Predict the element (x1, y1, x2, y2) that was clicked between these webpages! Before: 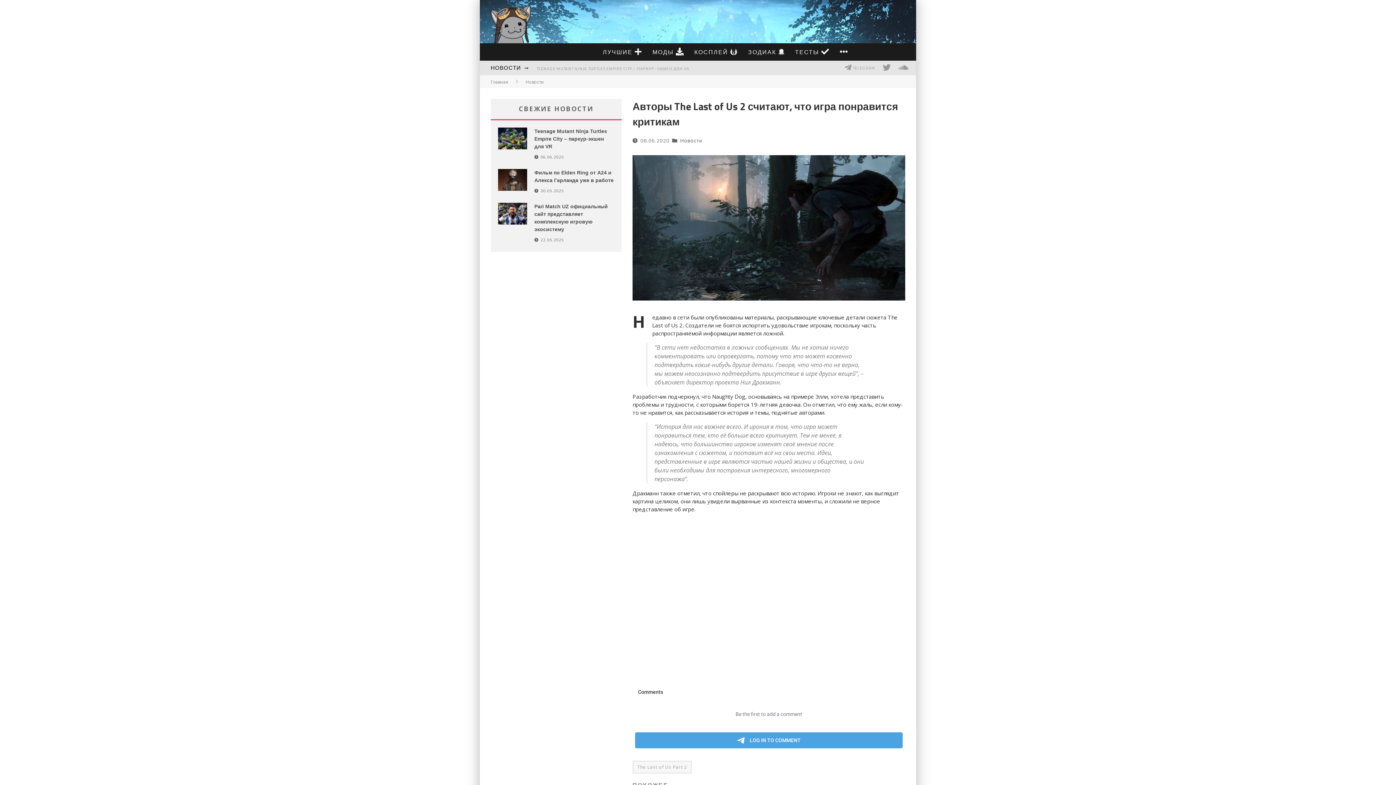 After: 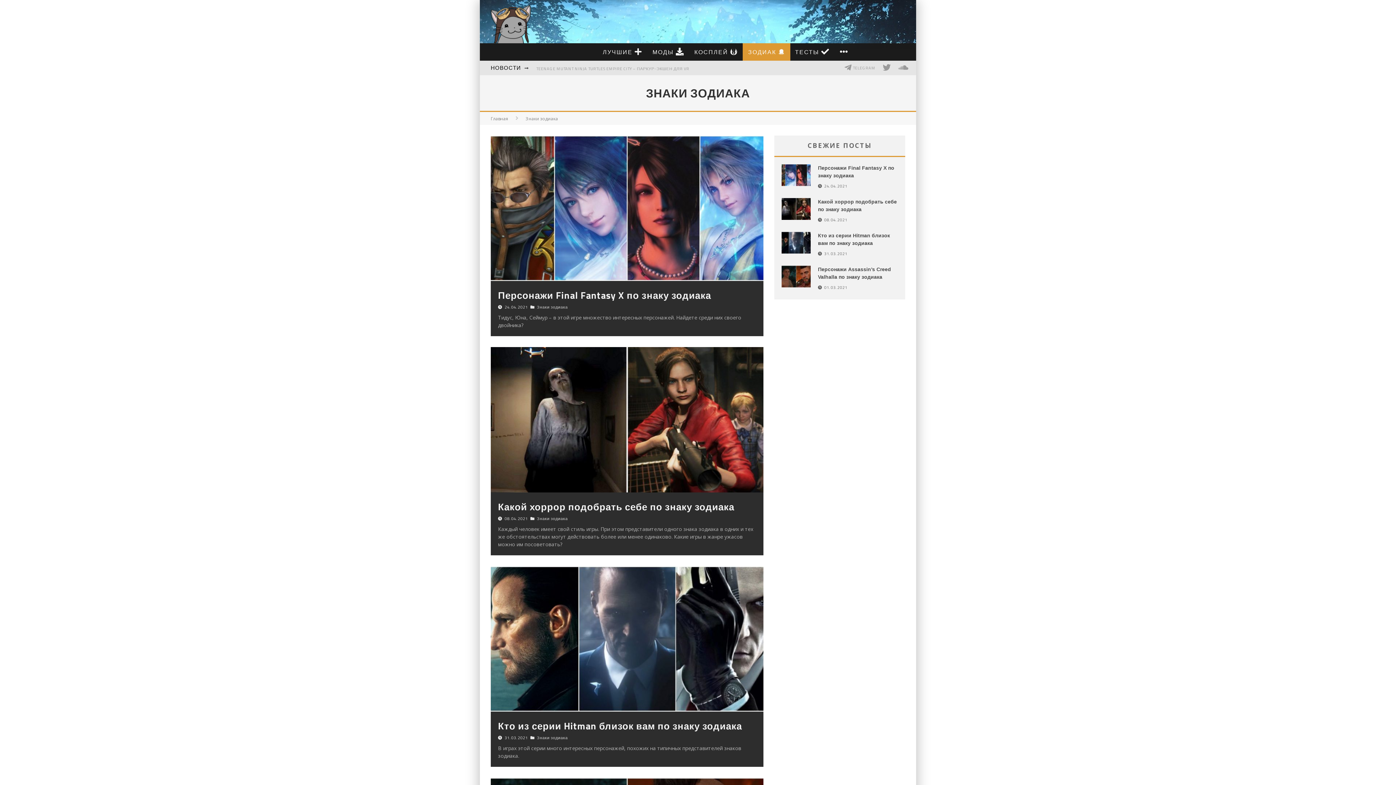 Action: label: ЗОДИАК  bbox: (742, 43, 790, 60)